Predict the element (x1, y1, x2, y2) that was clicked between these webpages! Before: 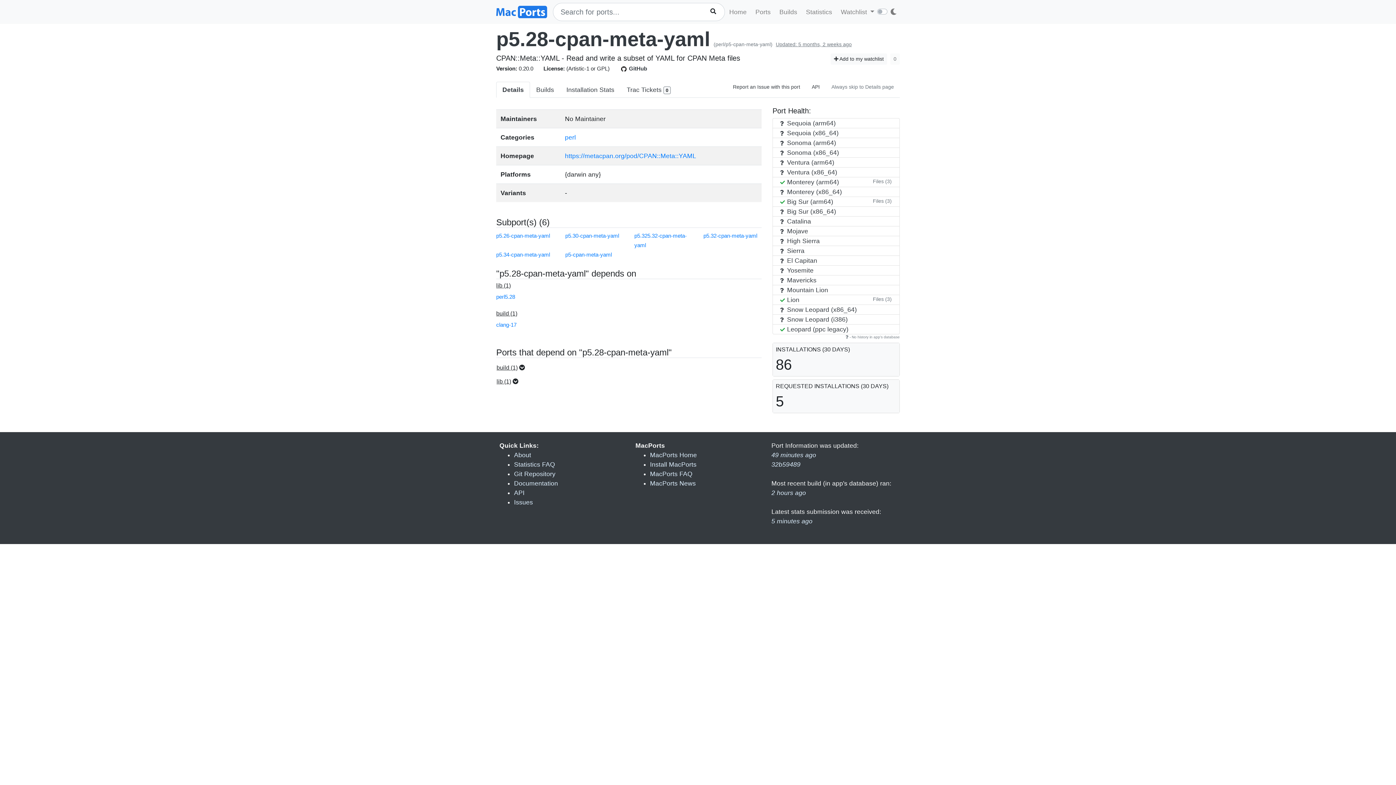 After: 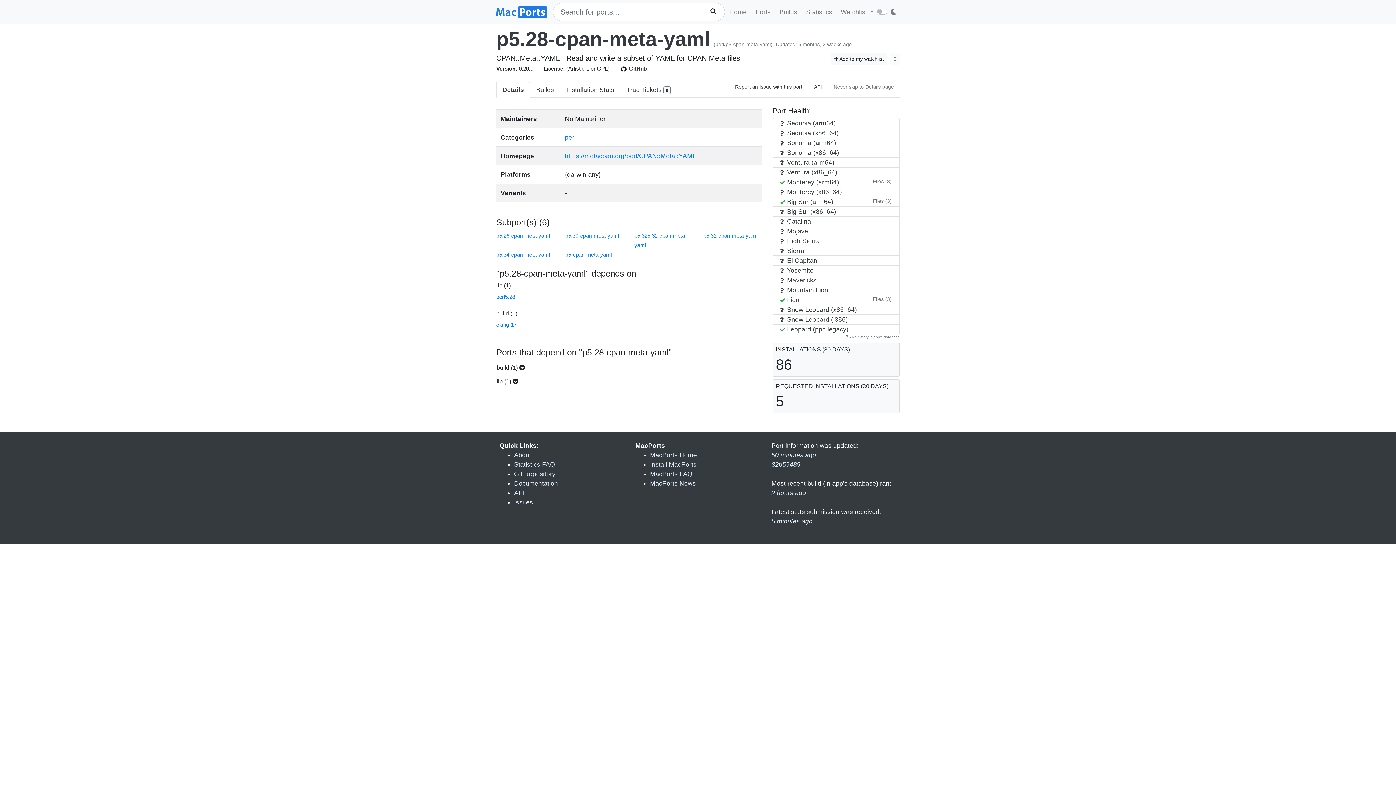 Action: label: Always skip to Details page bbox: (825, 81, 900, 92)